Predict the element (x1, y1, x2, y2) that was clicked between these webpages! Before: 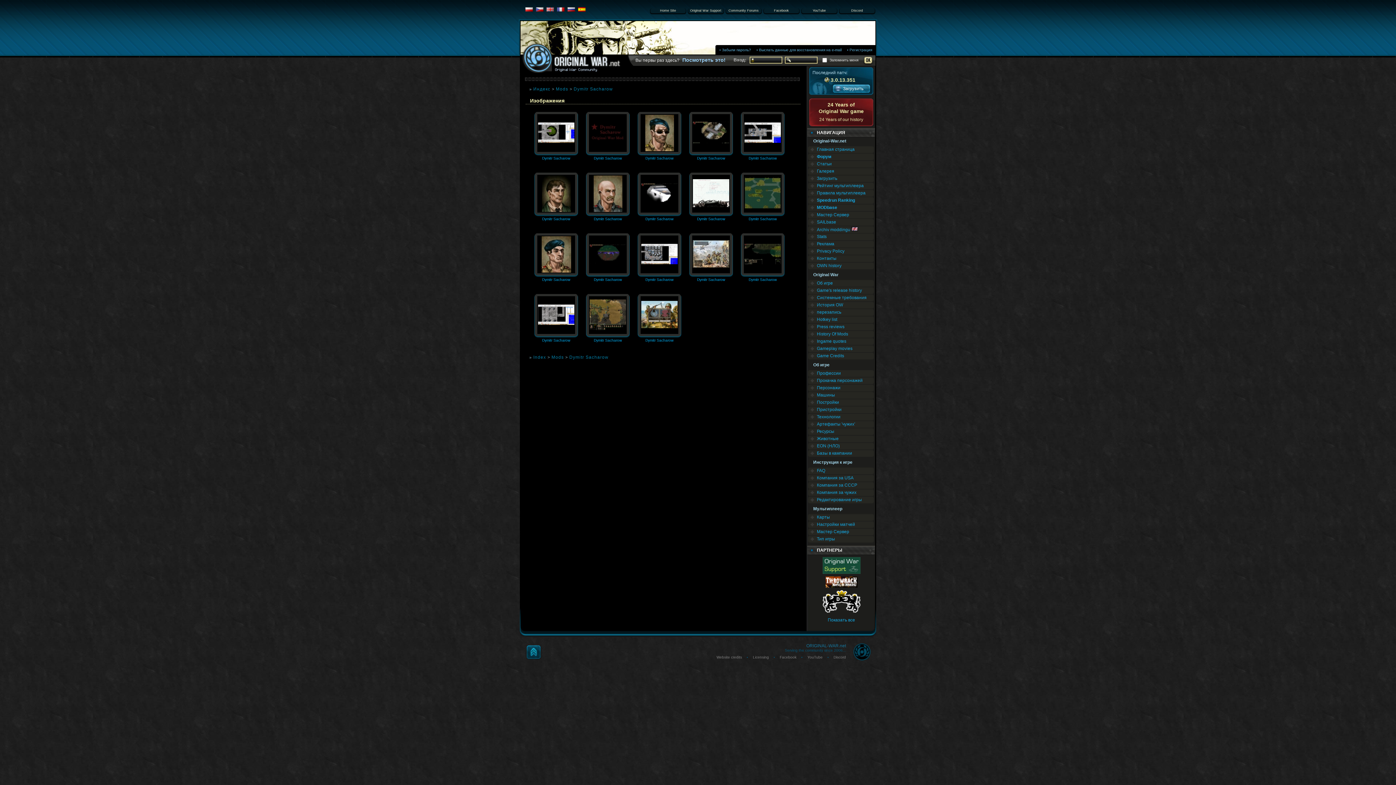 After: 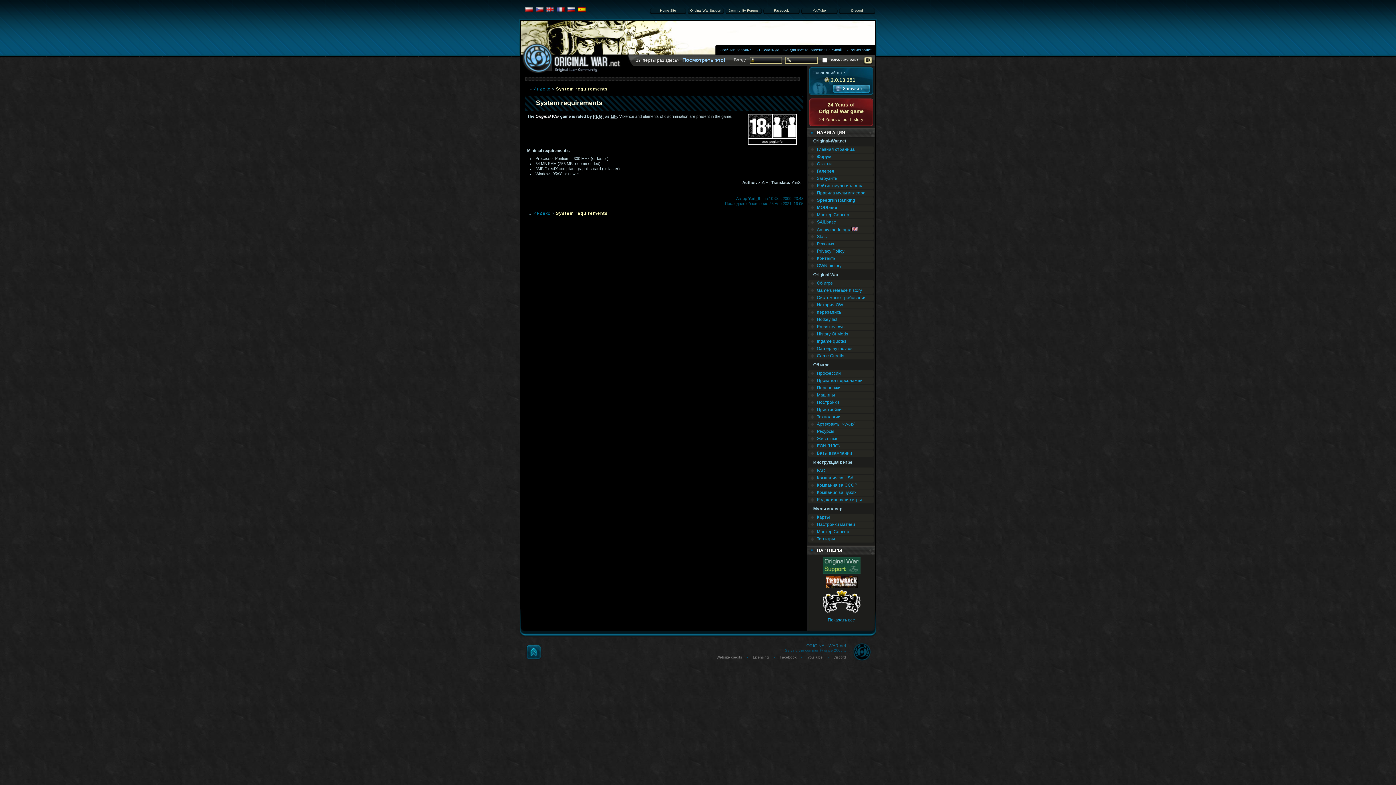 Action: bbox: (808, 294, 874, 301) label: Системные требования